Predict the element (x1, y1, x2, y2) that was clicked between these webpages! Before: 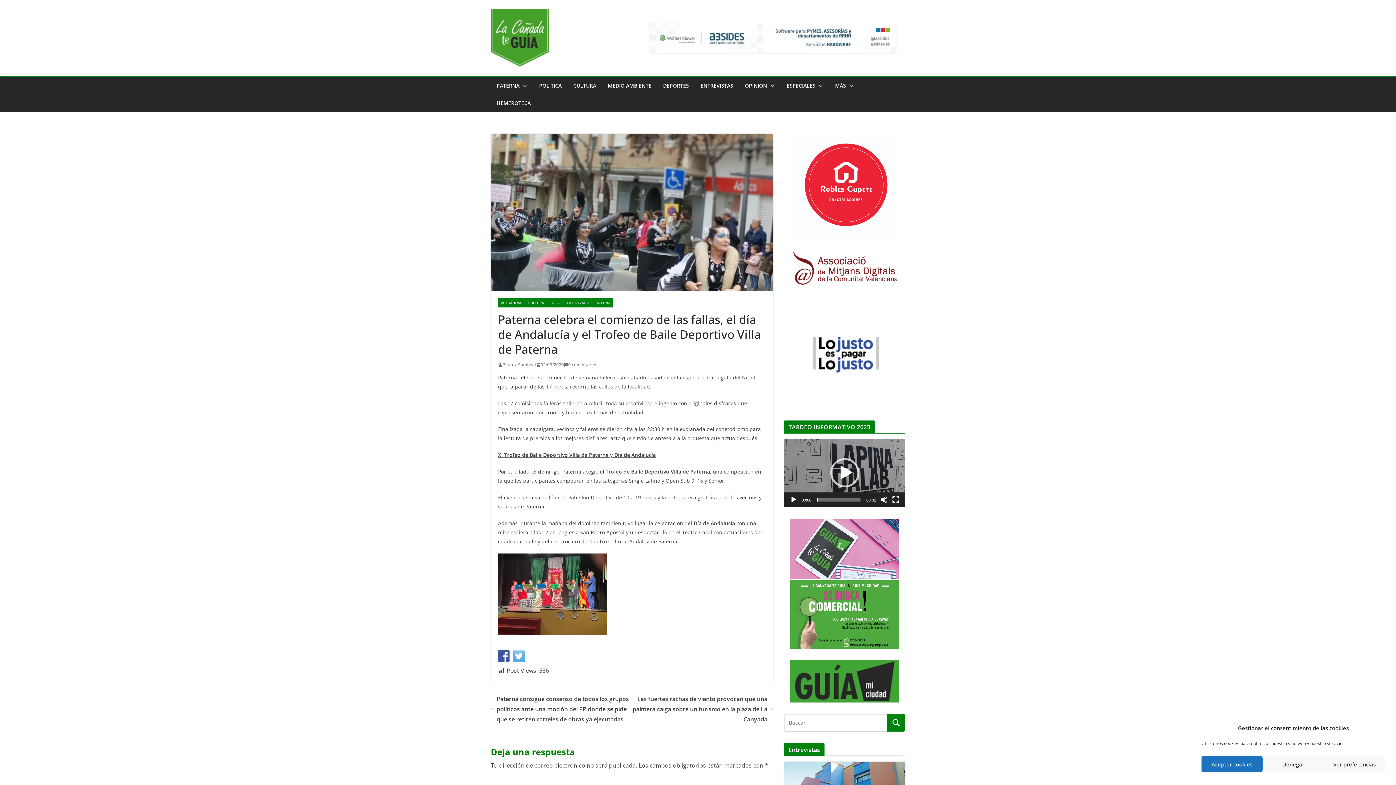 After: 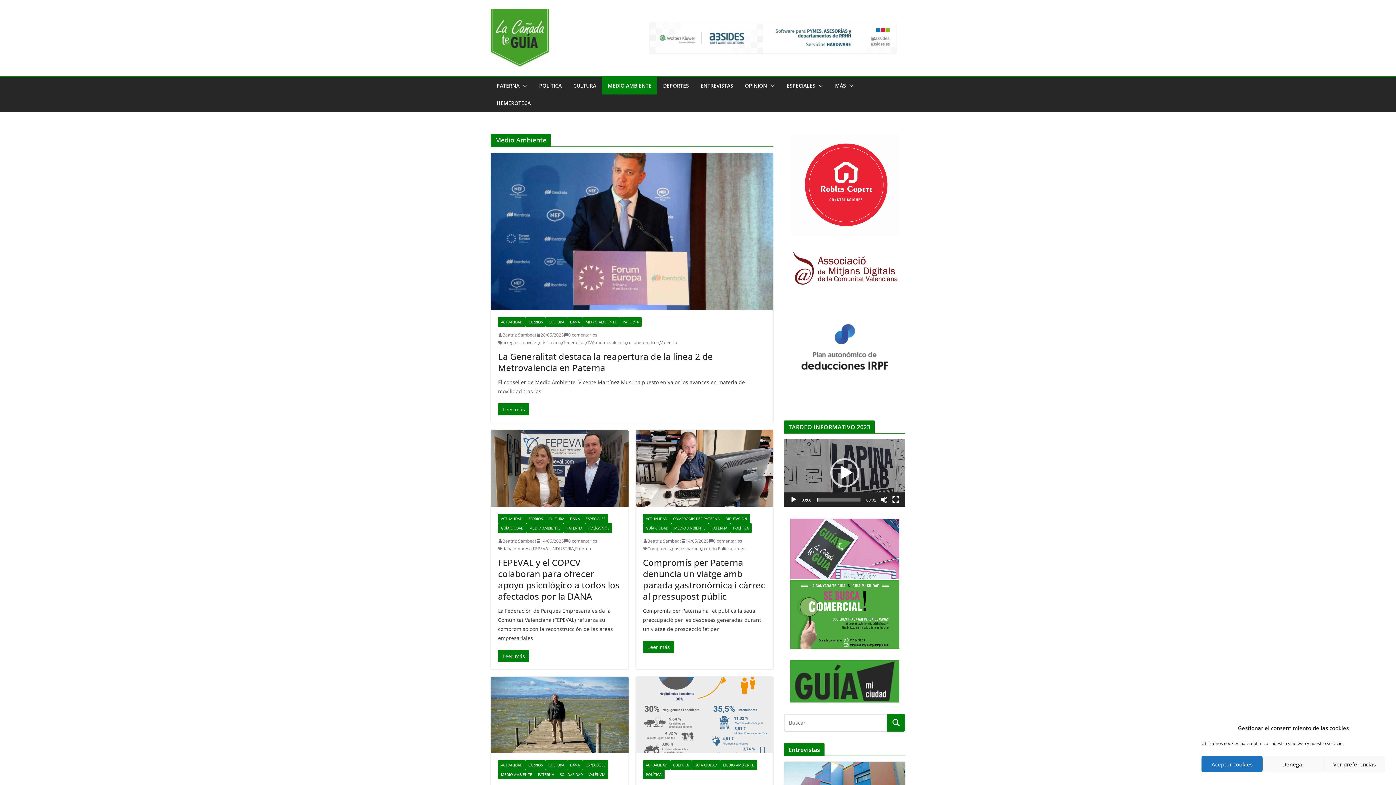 Action: bbox: (608, 80, 651, 90) label: MEDIO AMBIENTE